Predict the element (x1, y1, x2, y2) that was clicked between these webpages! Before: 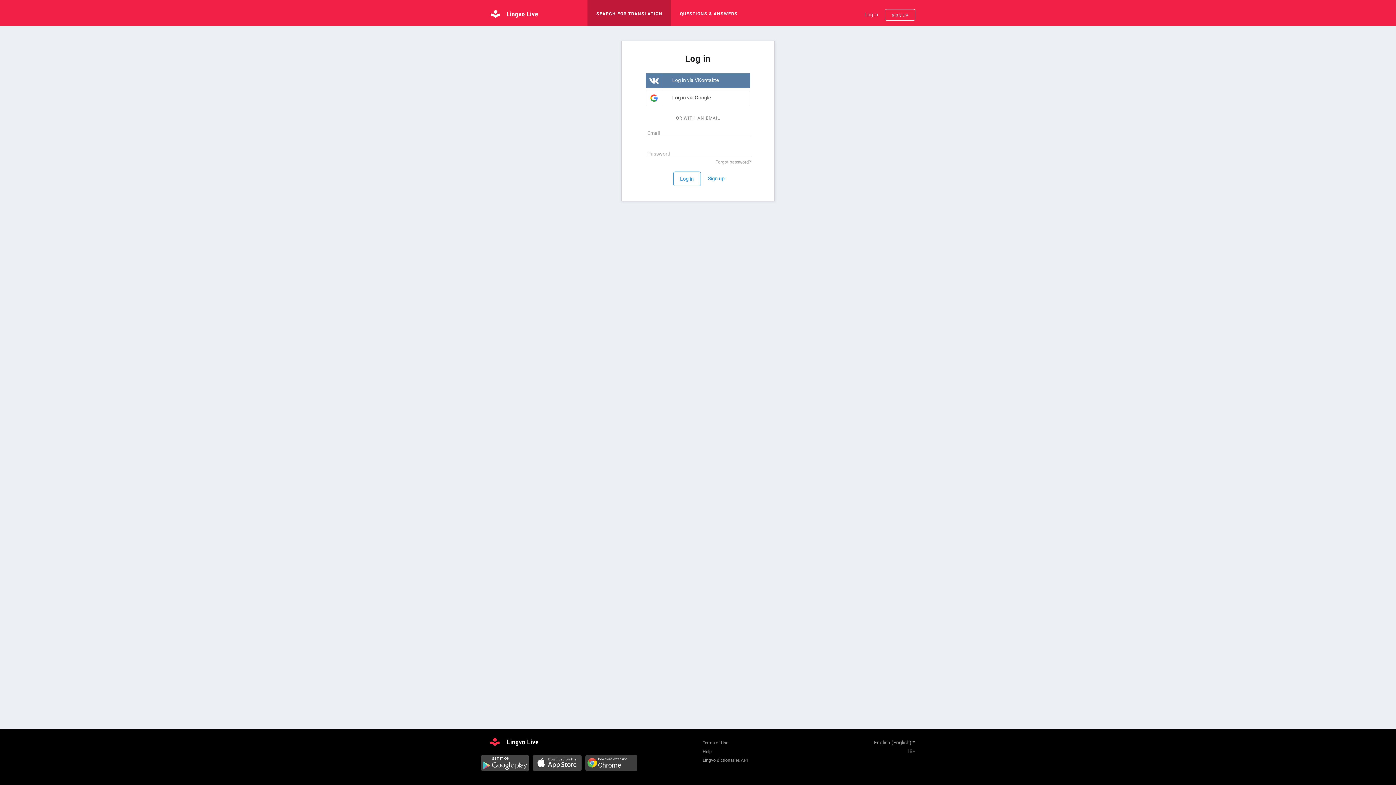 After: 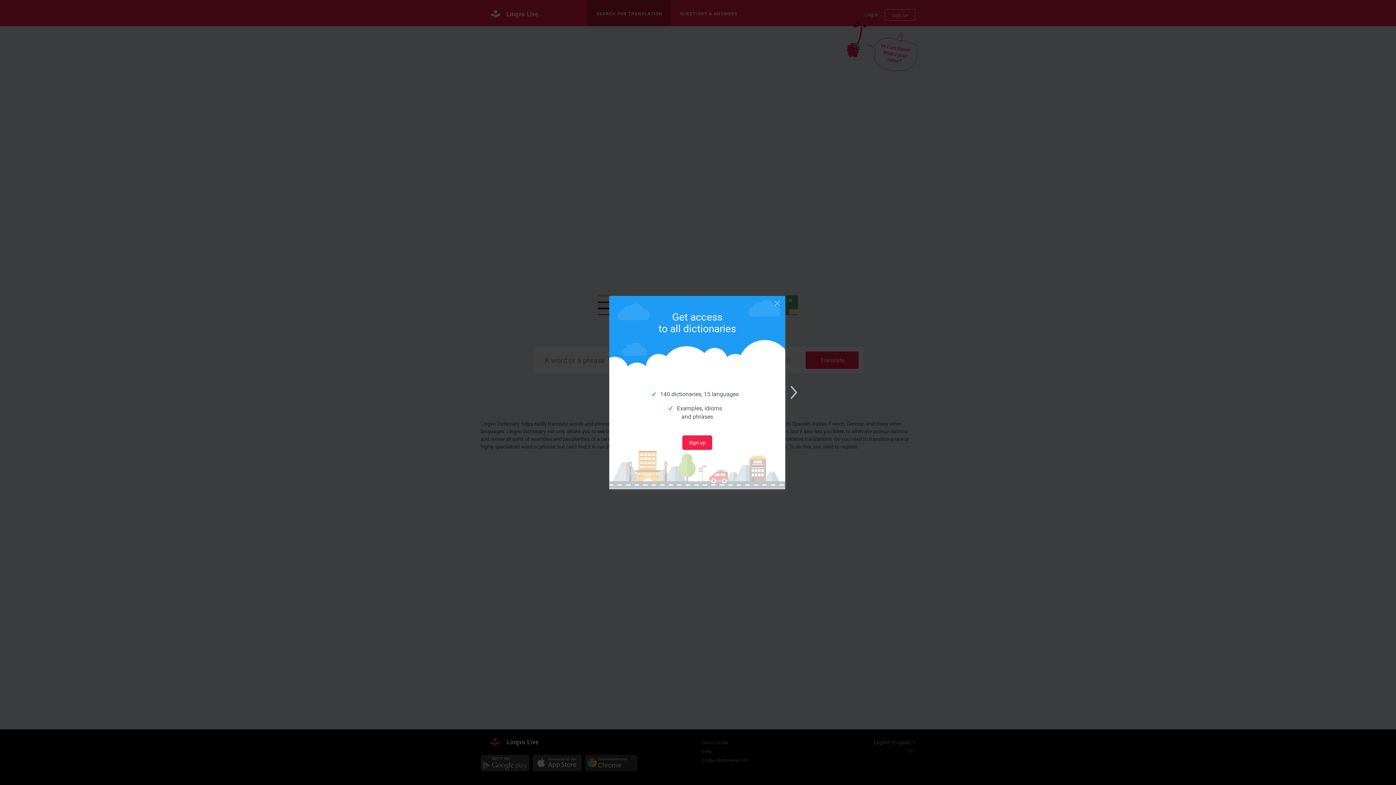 Action: bbox: (587, 0, 671, 26) label: SEARCH FOR TRANSLATION